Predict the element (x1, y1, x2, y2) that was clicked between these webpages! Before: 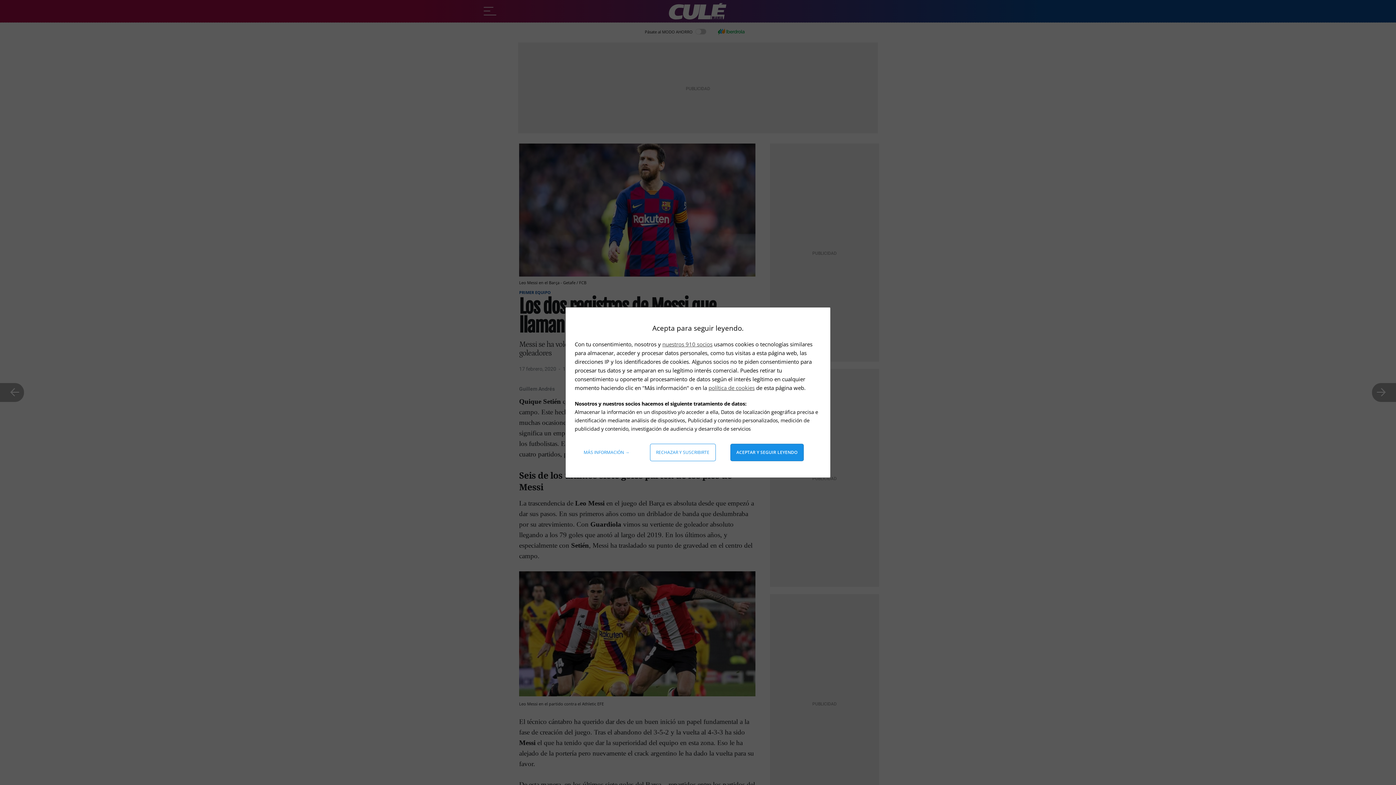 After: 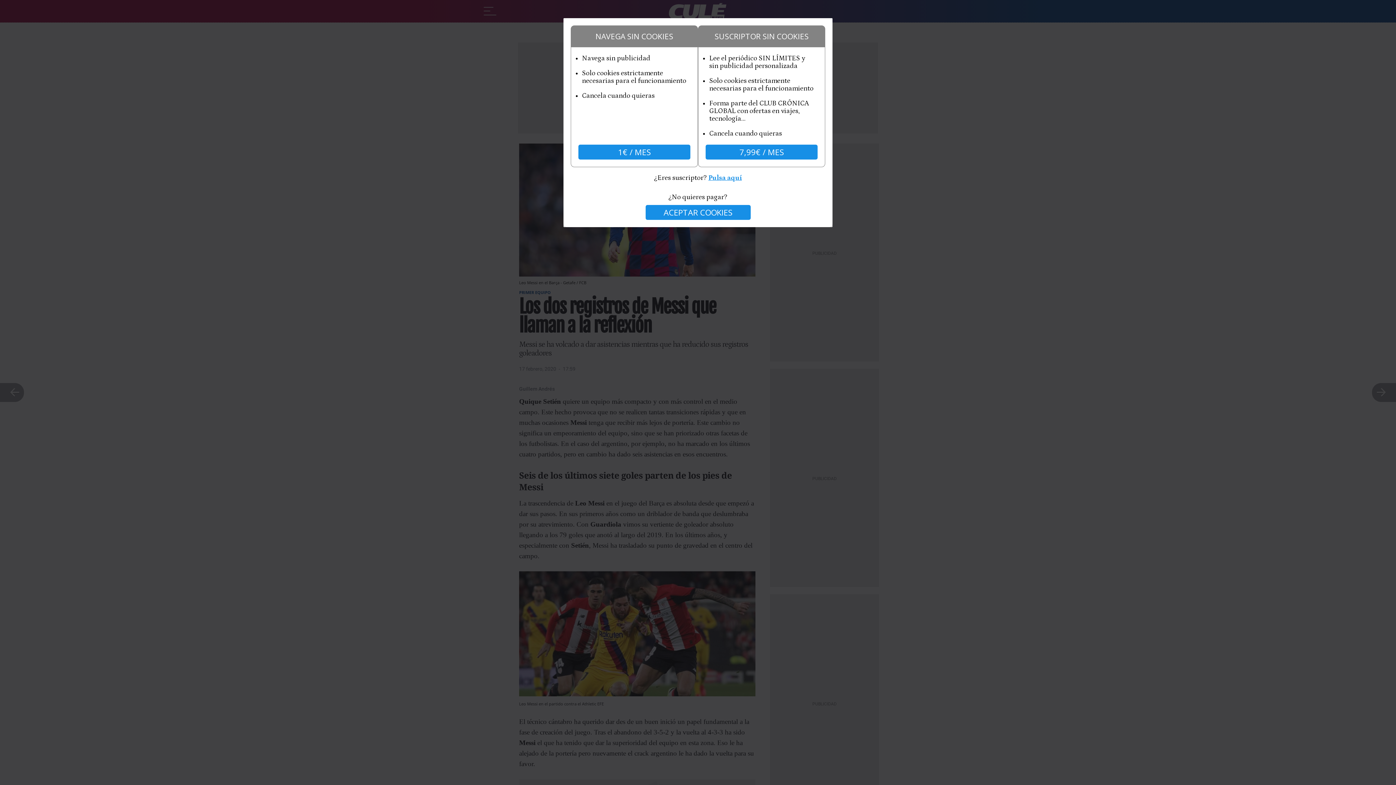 Action: bbox: (650, 444, 715, 461) label: Rechazar y suscribirte